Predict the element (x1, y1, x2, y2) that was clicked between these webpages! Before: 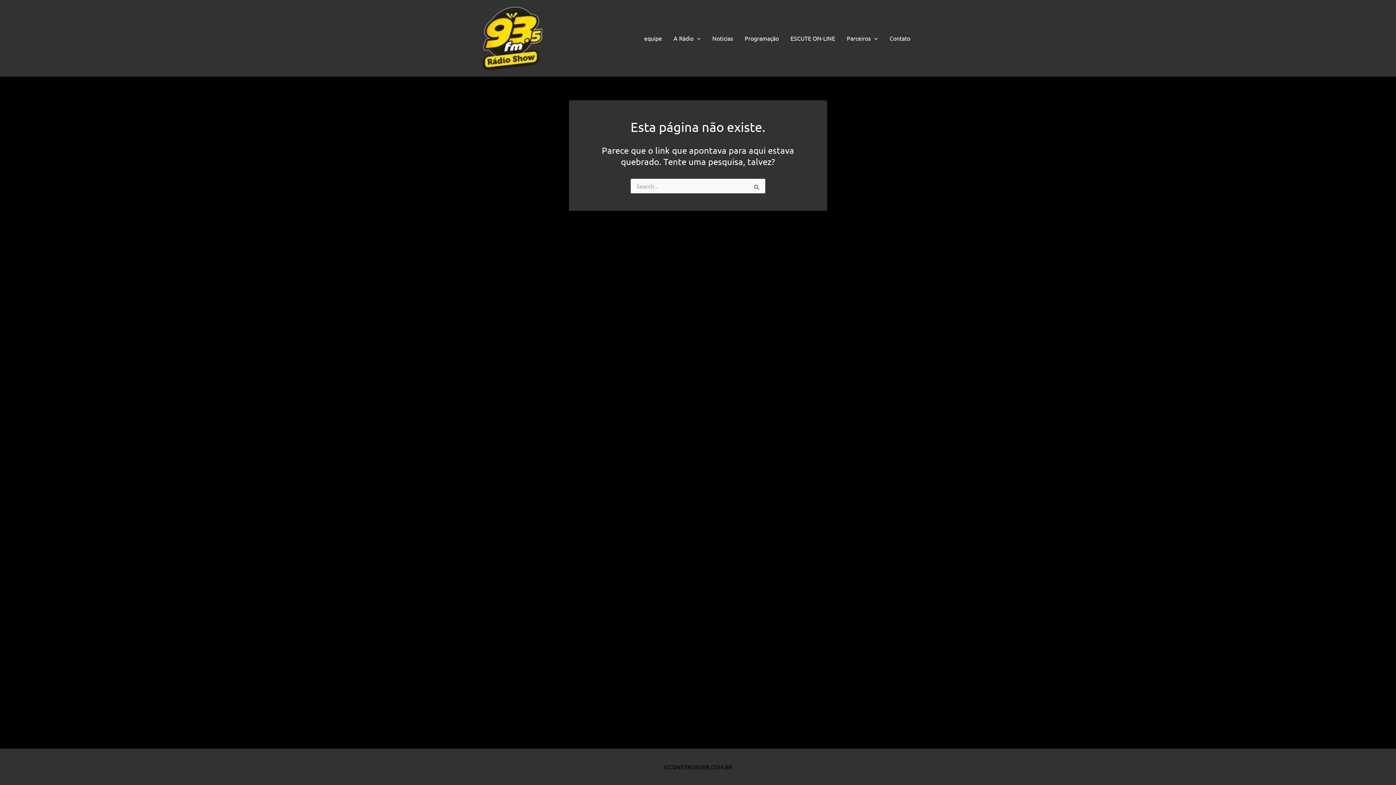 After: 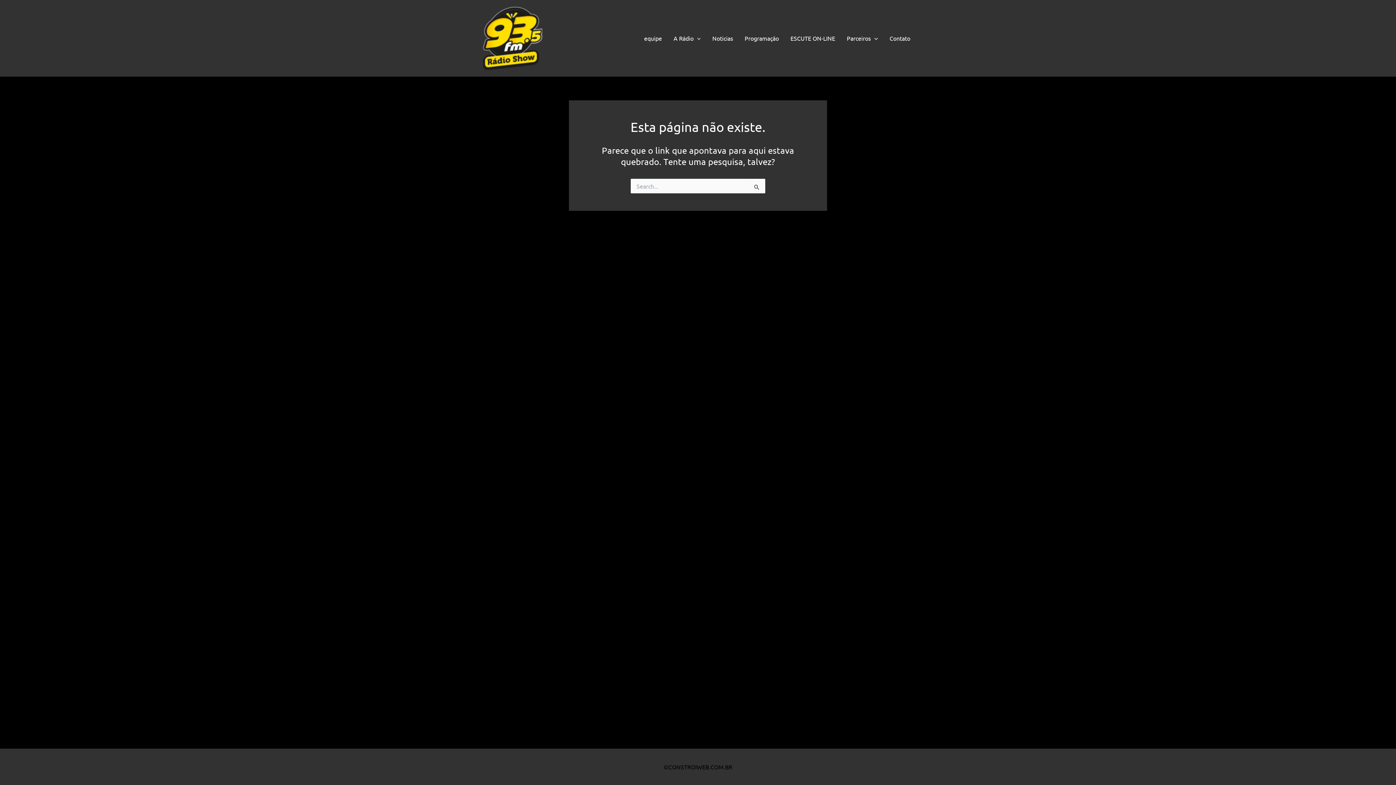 Action: bbox: (706, 23, 739, 52) label: Noticias